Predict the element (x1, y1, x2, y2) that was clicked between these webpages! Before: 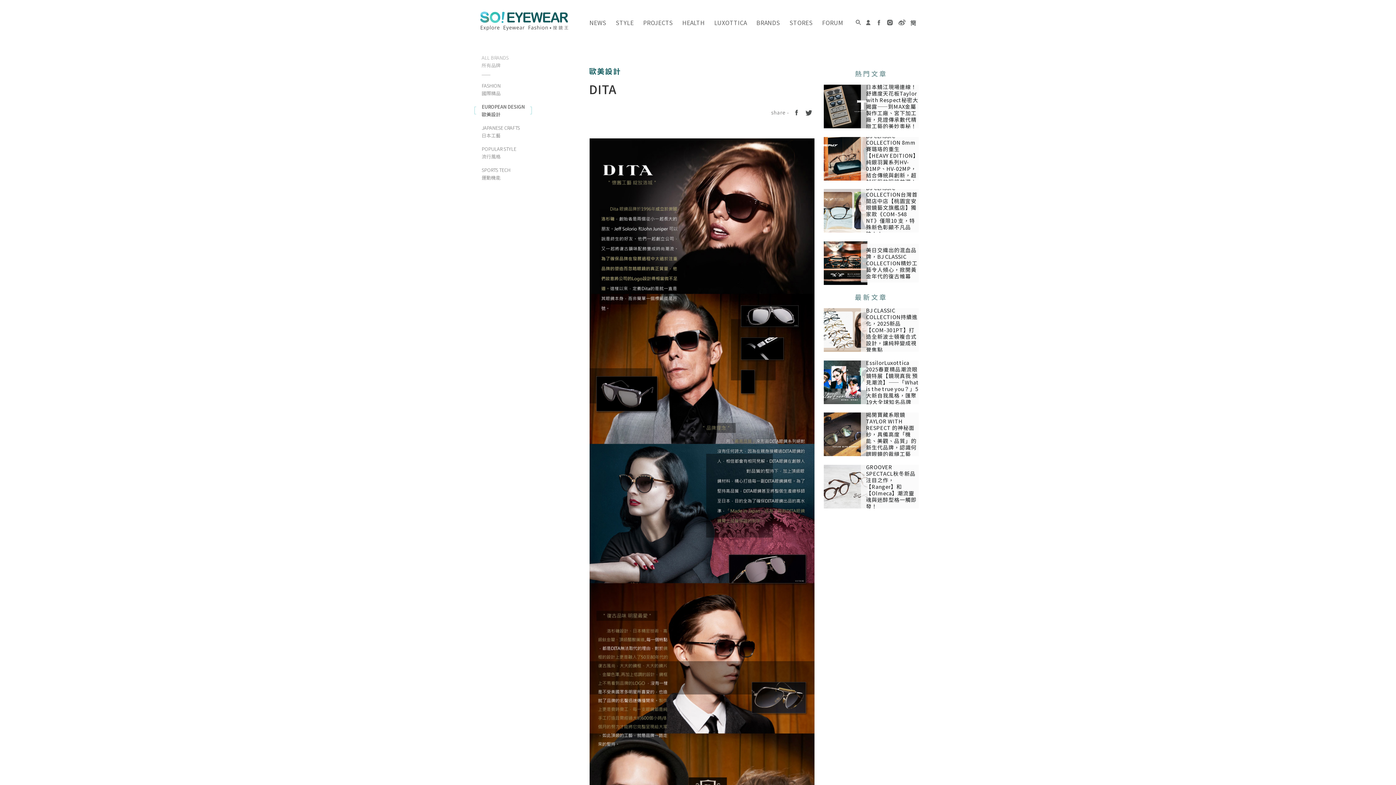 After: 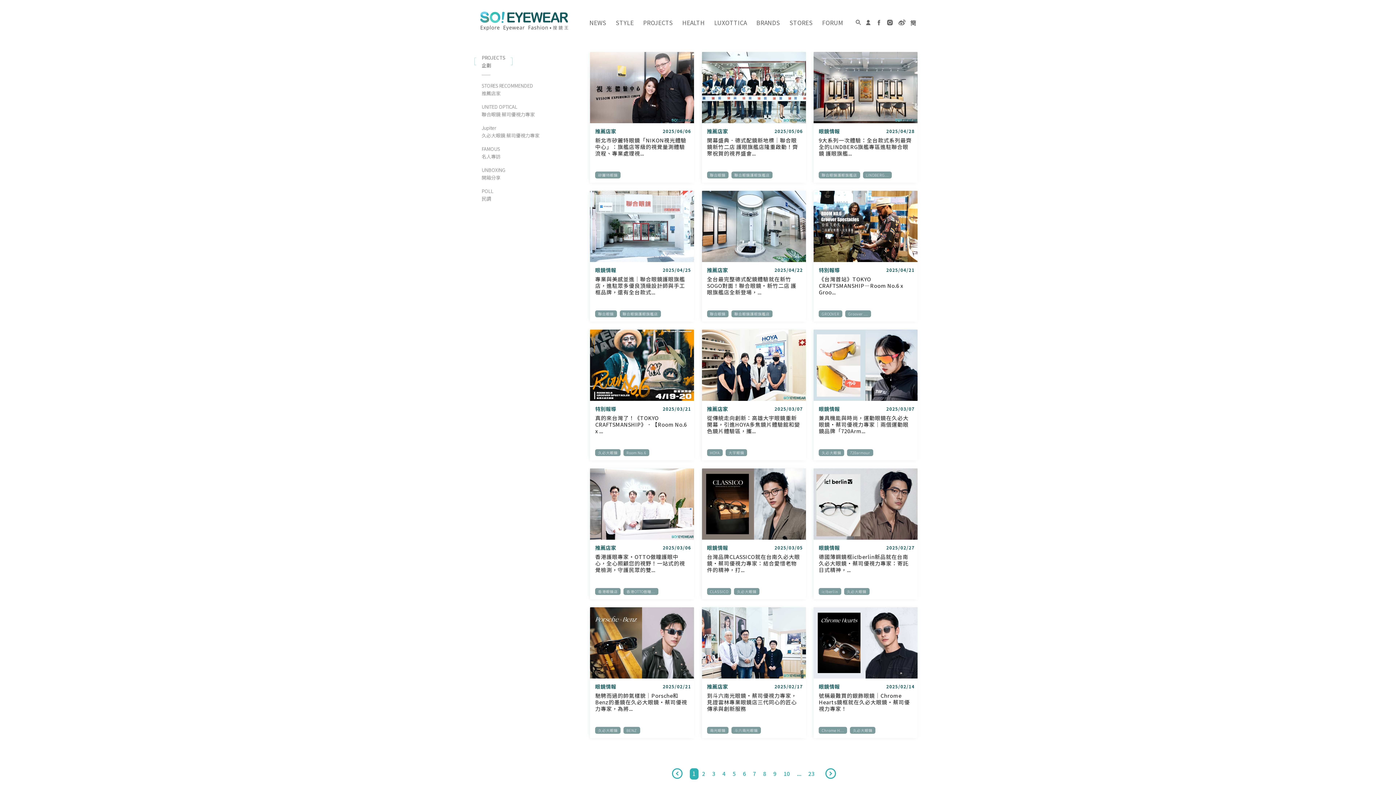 Action: label: PROJECTS
企劃 bbox: (643, 14, 673, 37)